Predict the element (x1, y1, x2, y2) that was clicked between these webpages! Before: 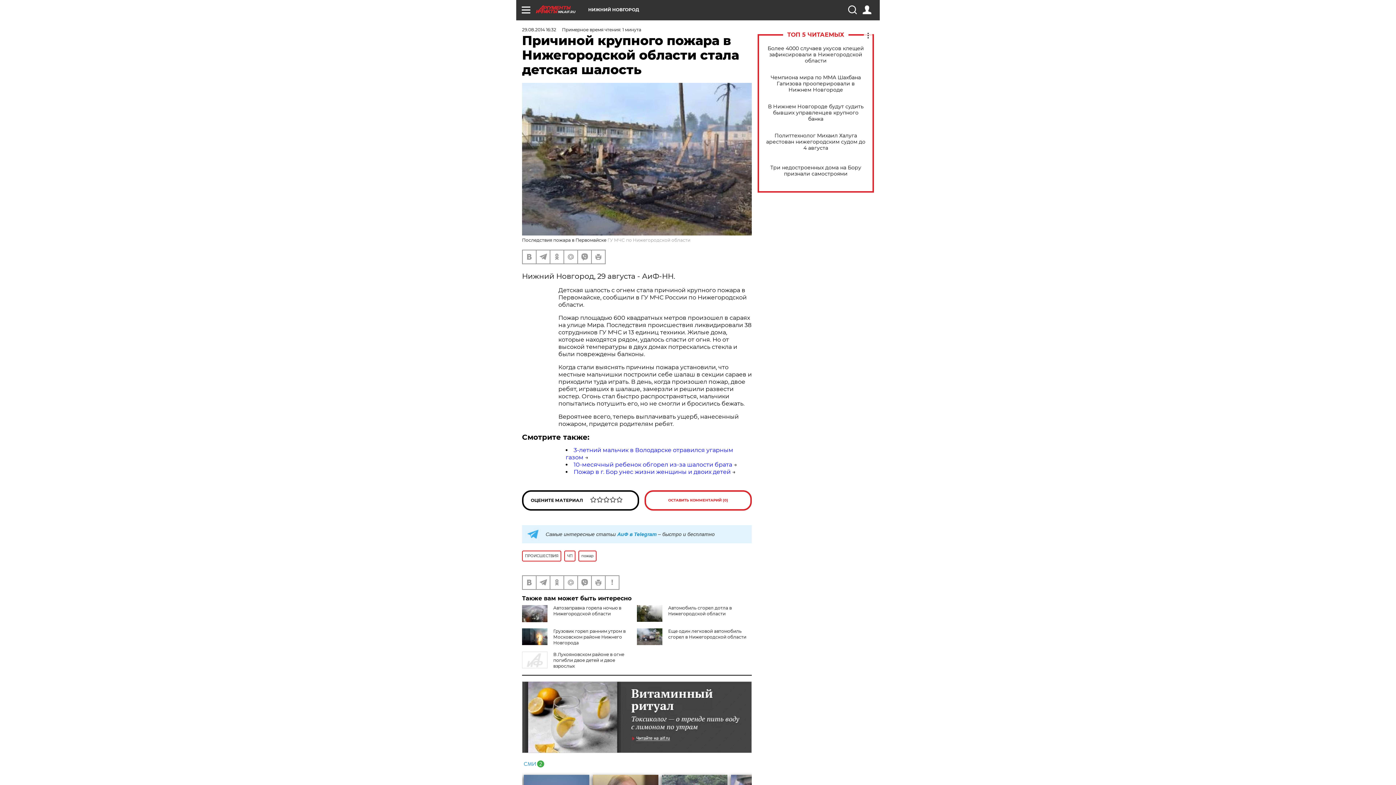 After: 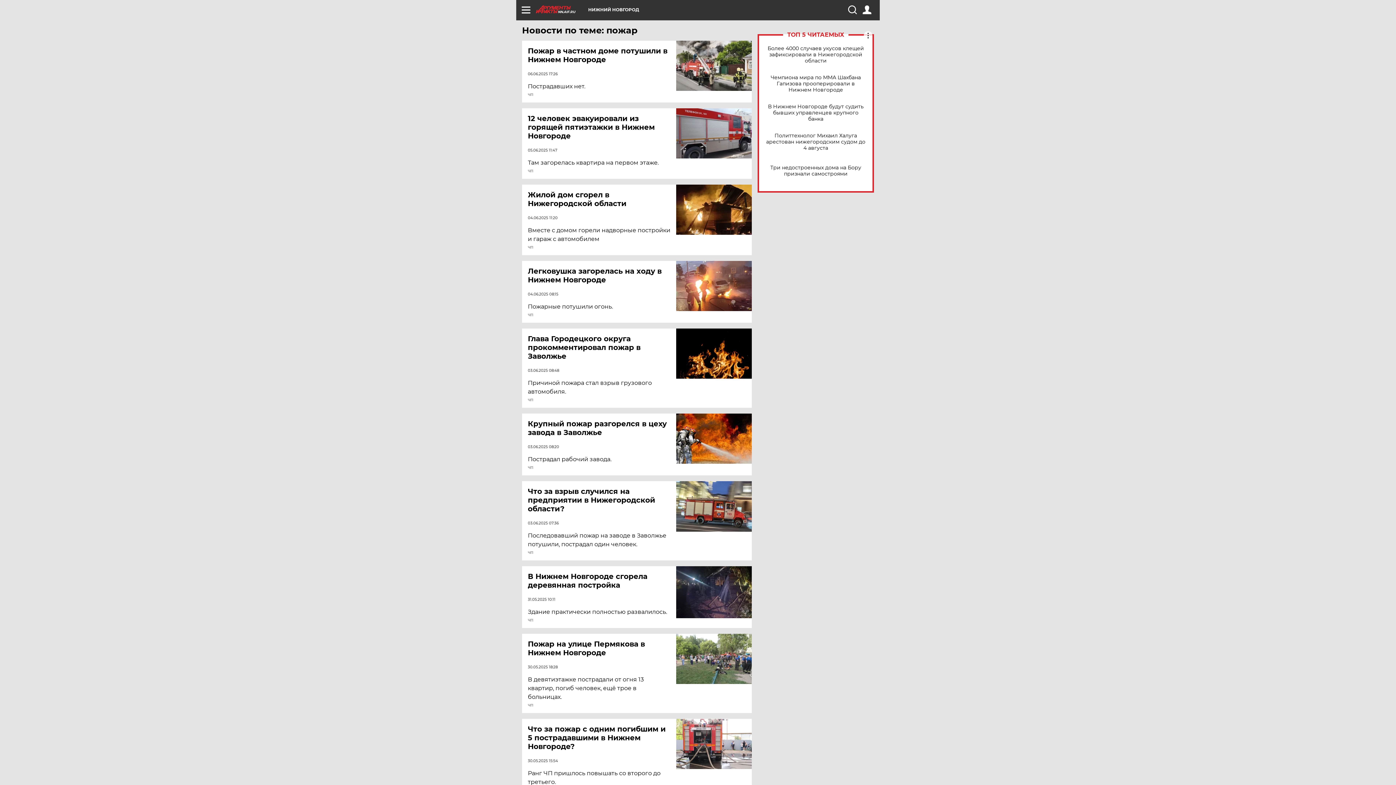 Action: label: пожар bbox: (578, 550, 596, 561)